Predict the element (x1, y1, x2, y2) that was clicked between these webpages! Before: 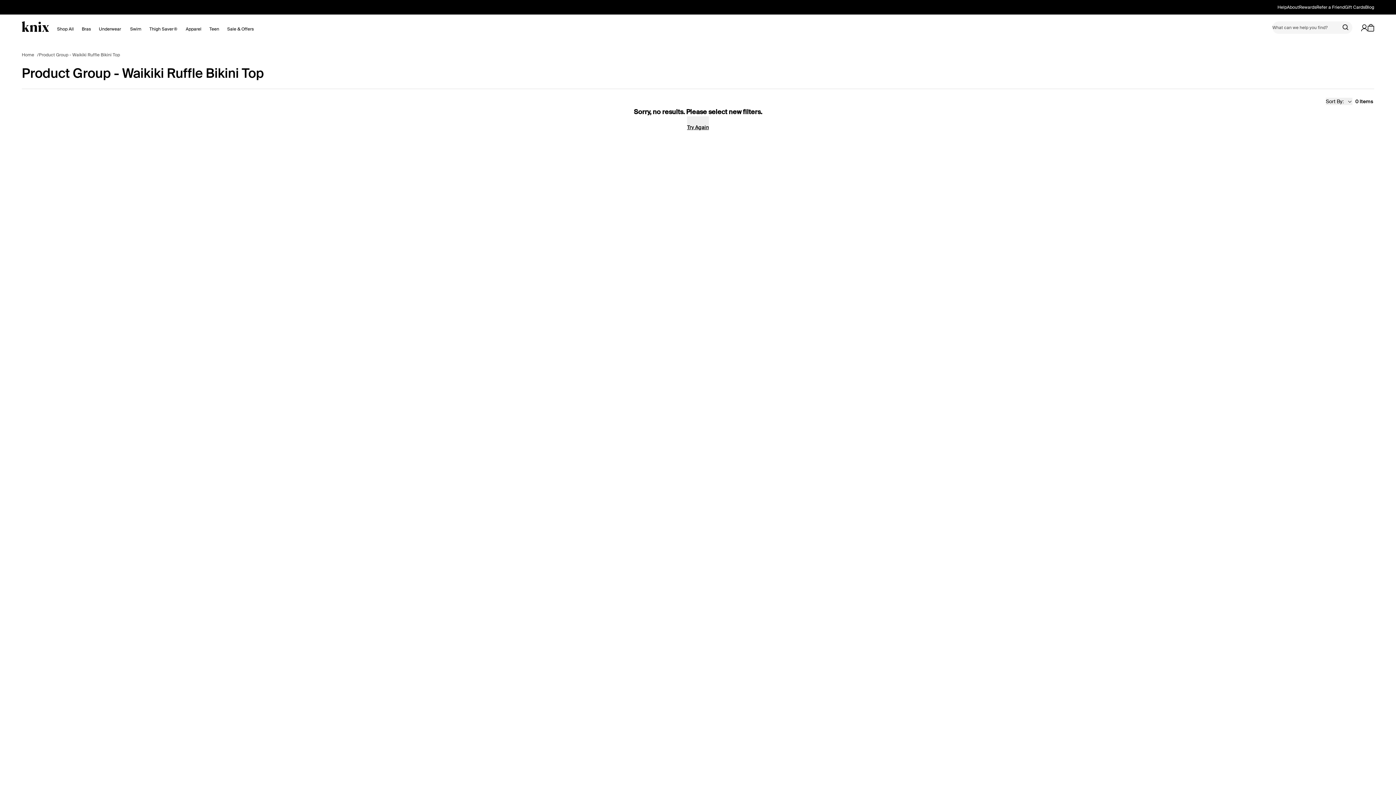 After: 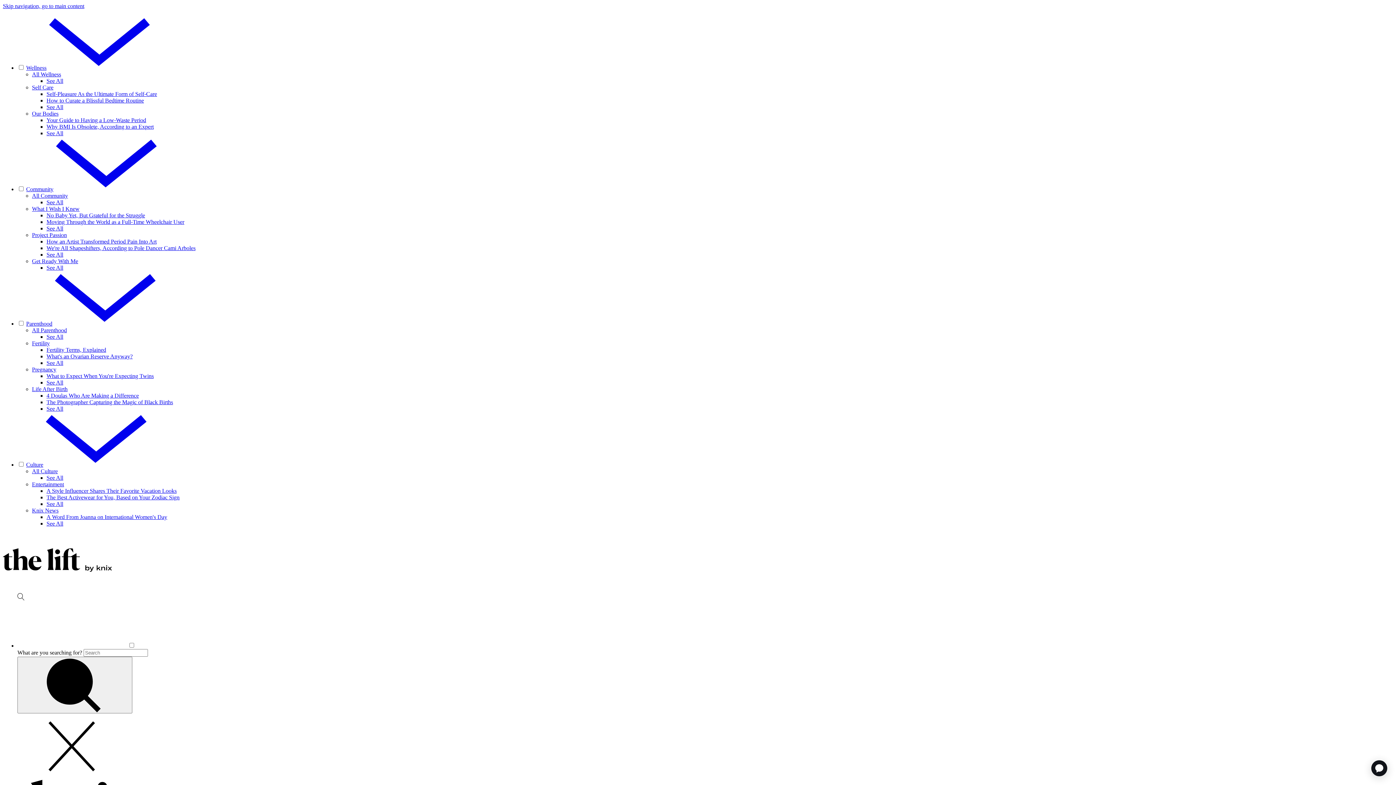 Action: bbox: (1365, 0, 1374, 14) label: Blog